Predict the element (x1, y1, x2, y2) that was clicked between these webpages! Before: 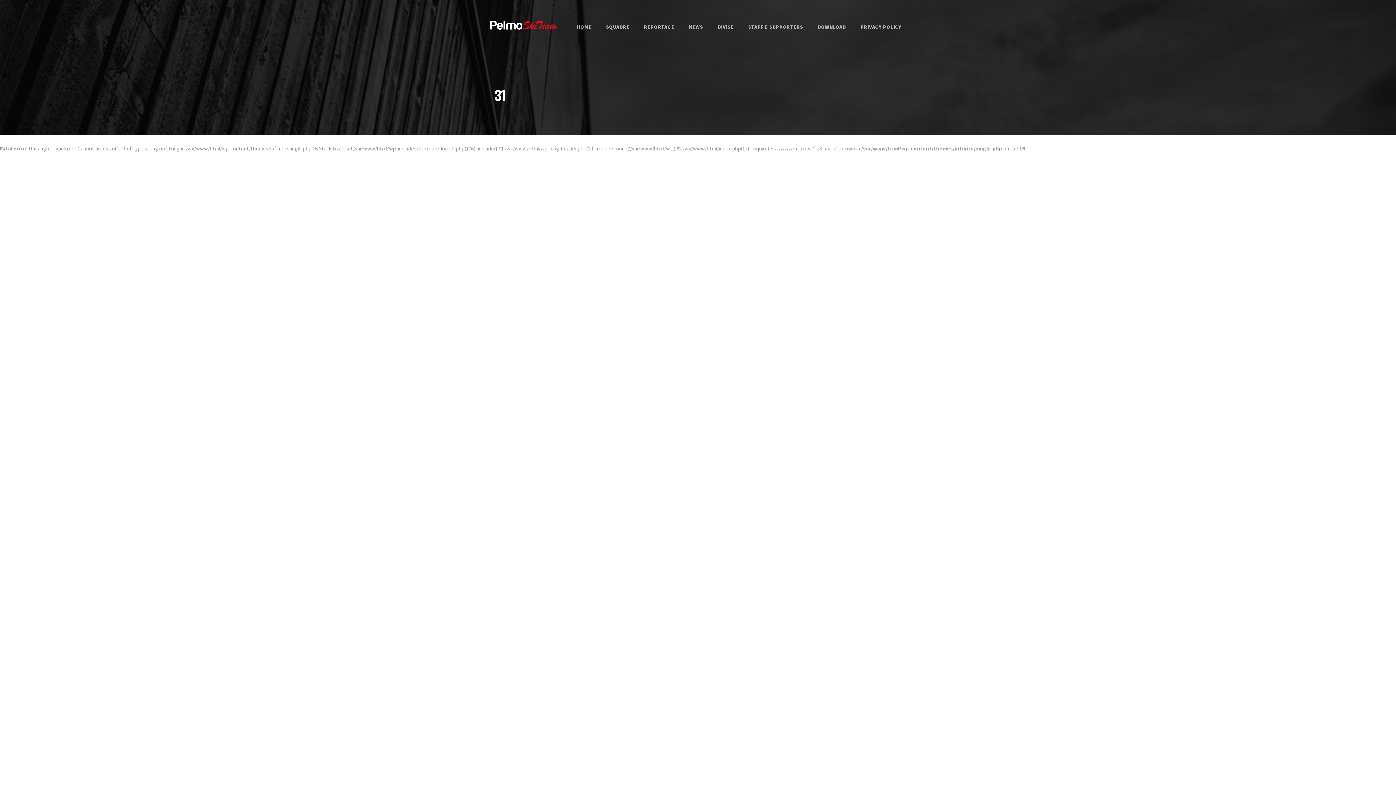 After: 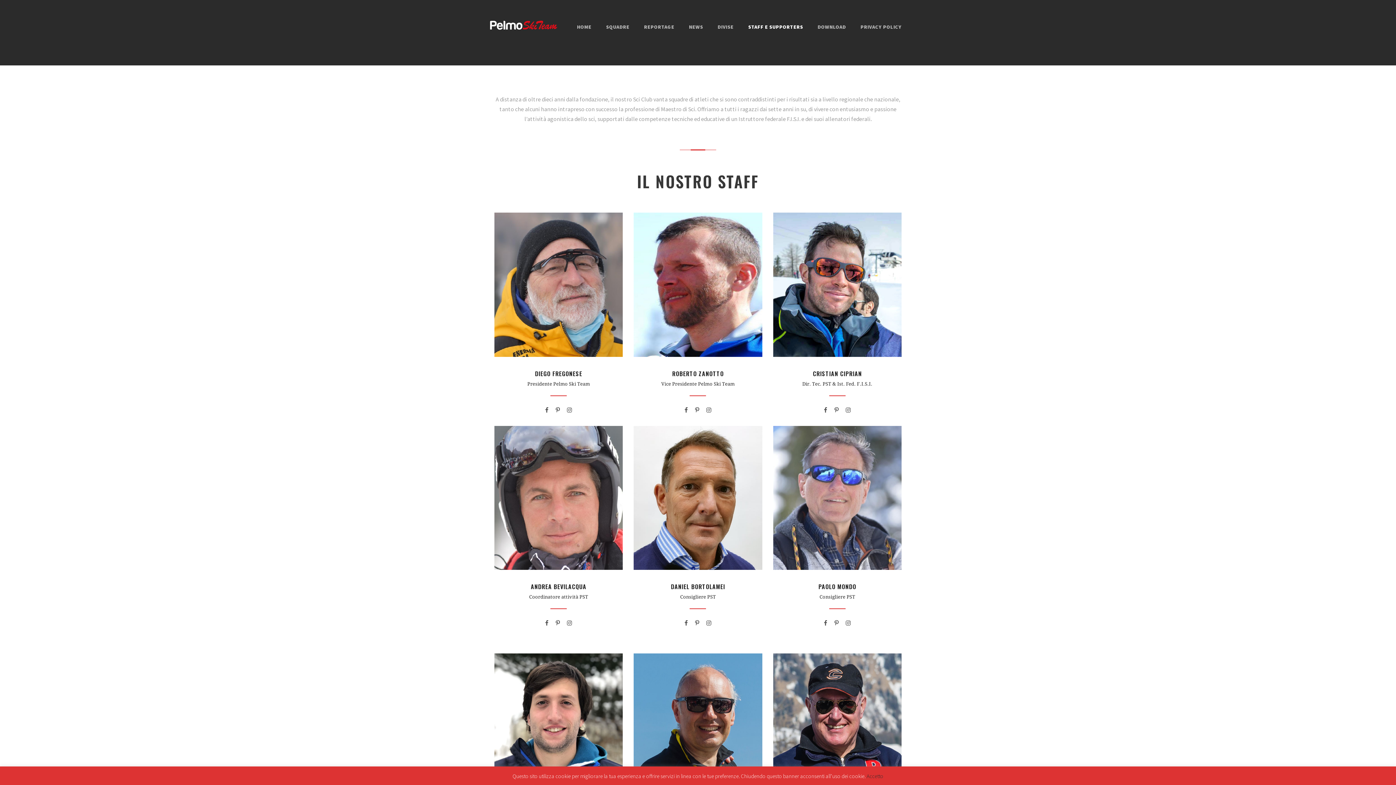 Action: label: STAFF E SUPPORTERS bbox: (748, 22, 803, 38)